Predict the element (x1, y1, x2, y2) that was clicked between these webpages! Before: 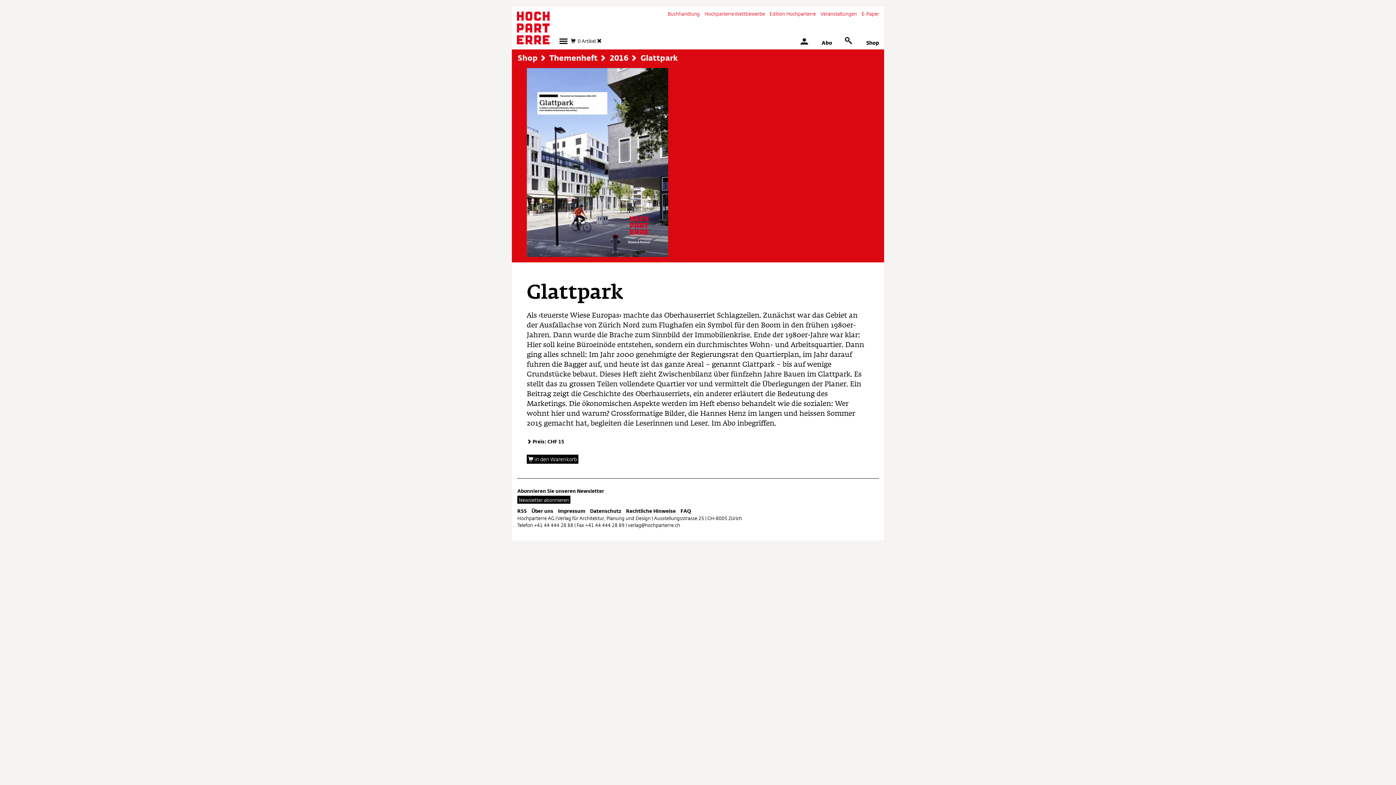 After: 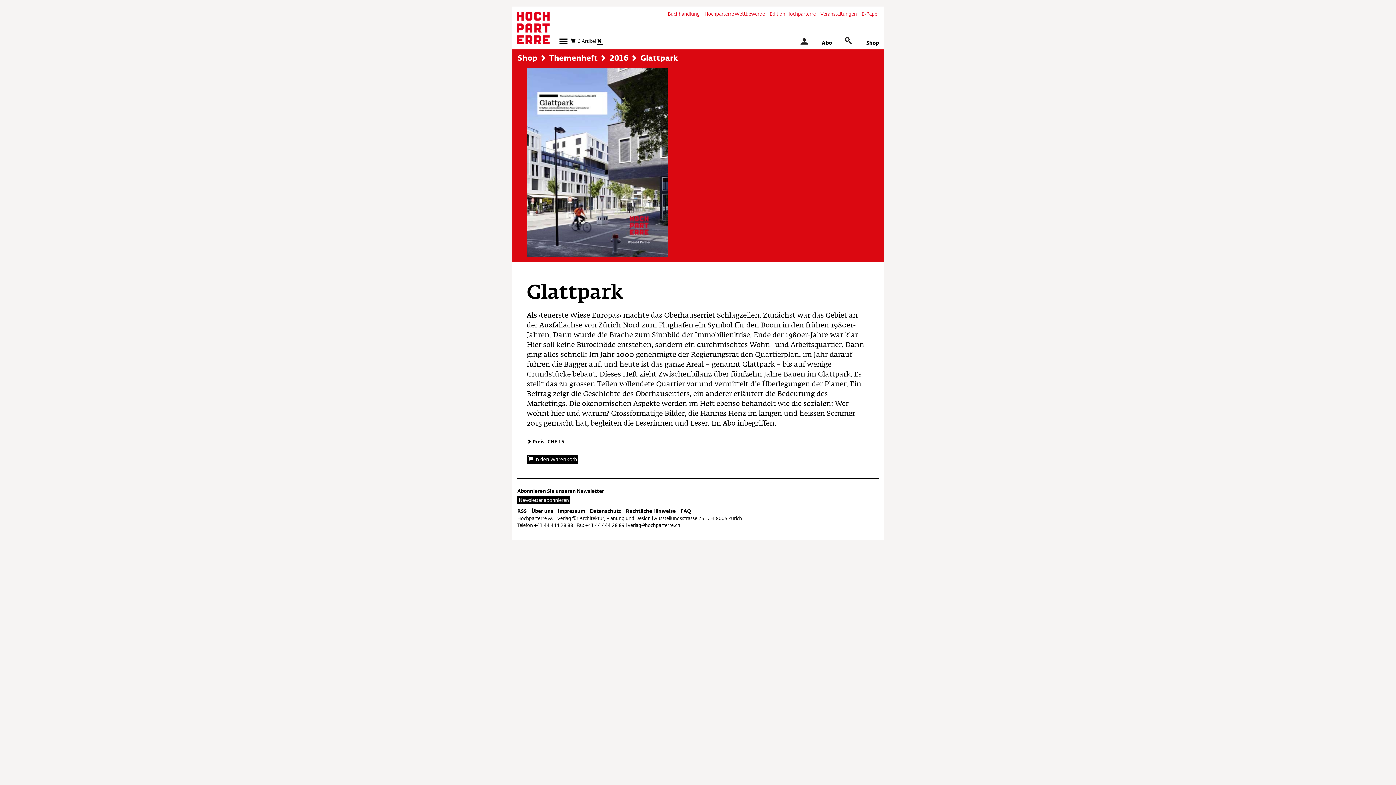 Action: bbox: (597, 37, 602, 44) label:  